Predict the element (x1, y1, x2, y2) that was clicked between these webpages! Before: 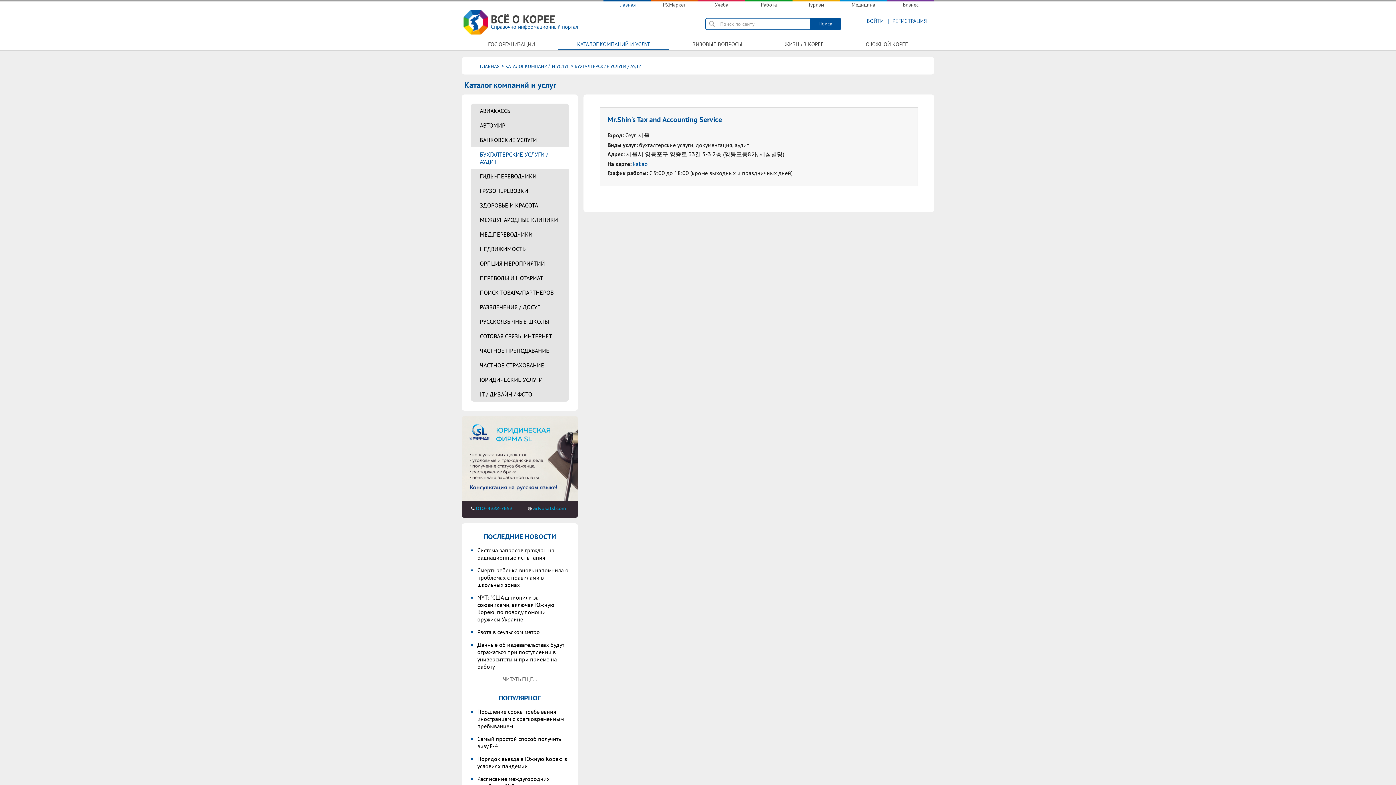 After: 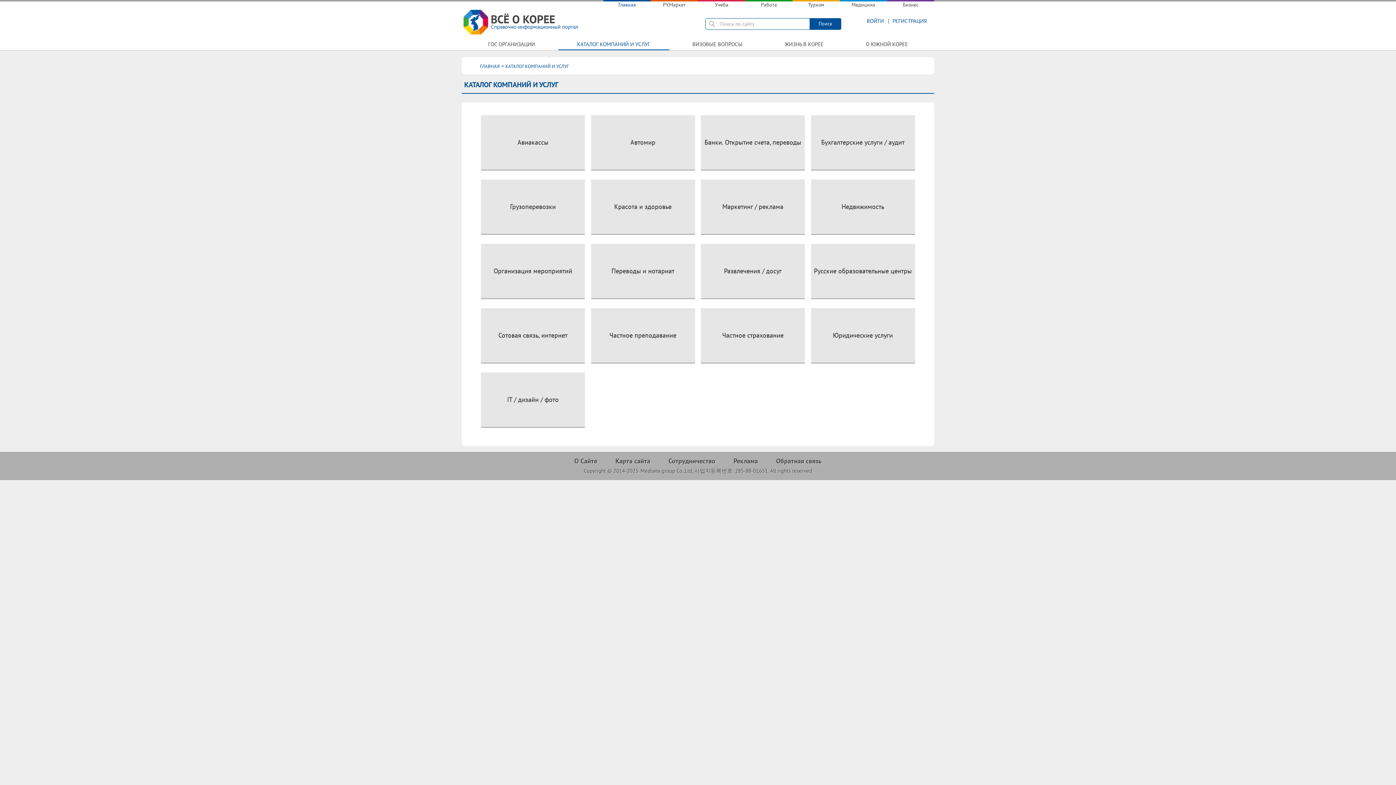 Action: bbox: (558, 40, 669, 50) label: КАТАЛОГ КОМПАНИЙ И УСЛУГ